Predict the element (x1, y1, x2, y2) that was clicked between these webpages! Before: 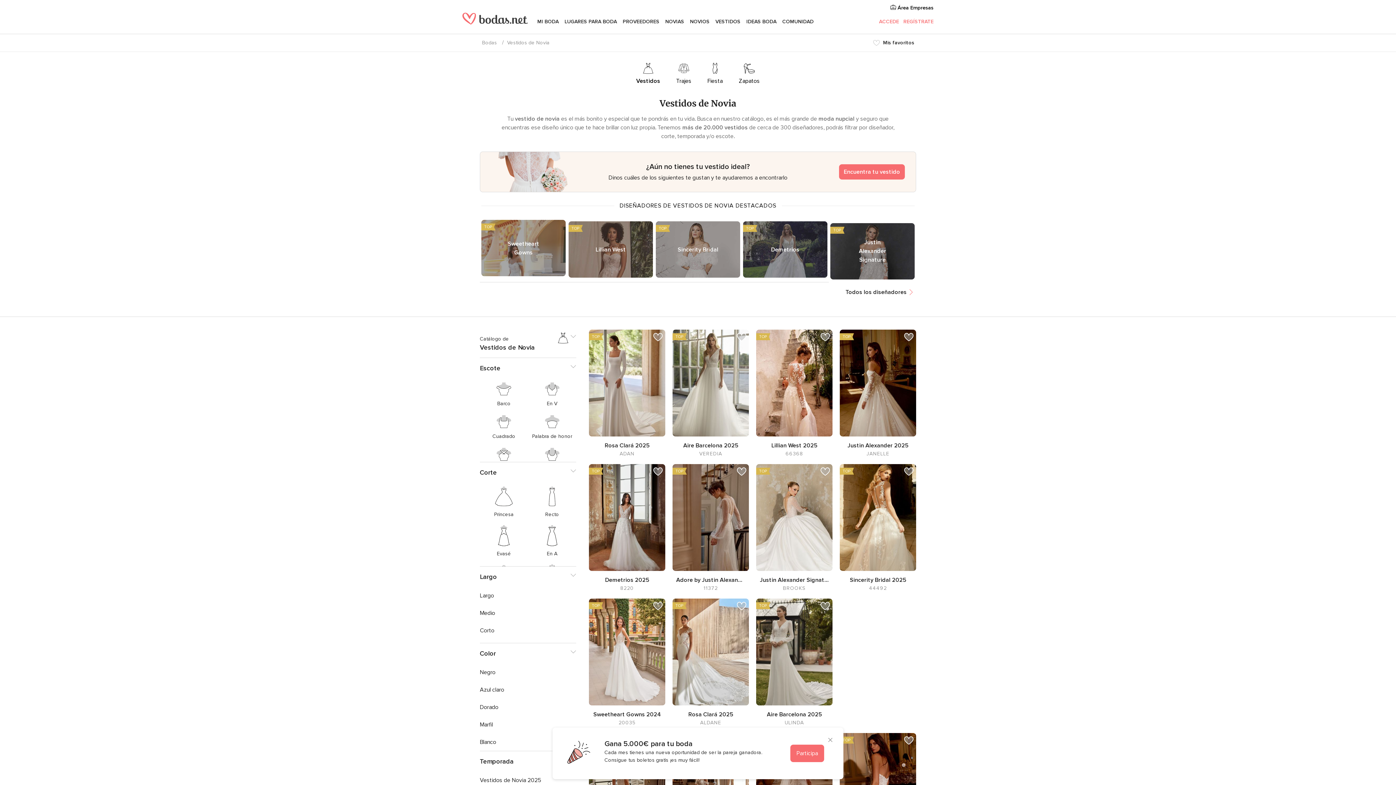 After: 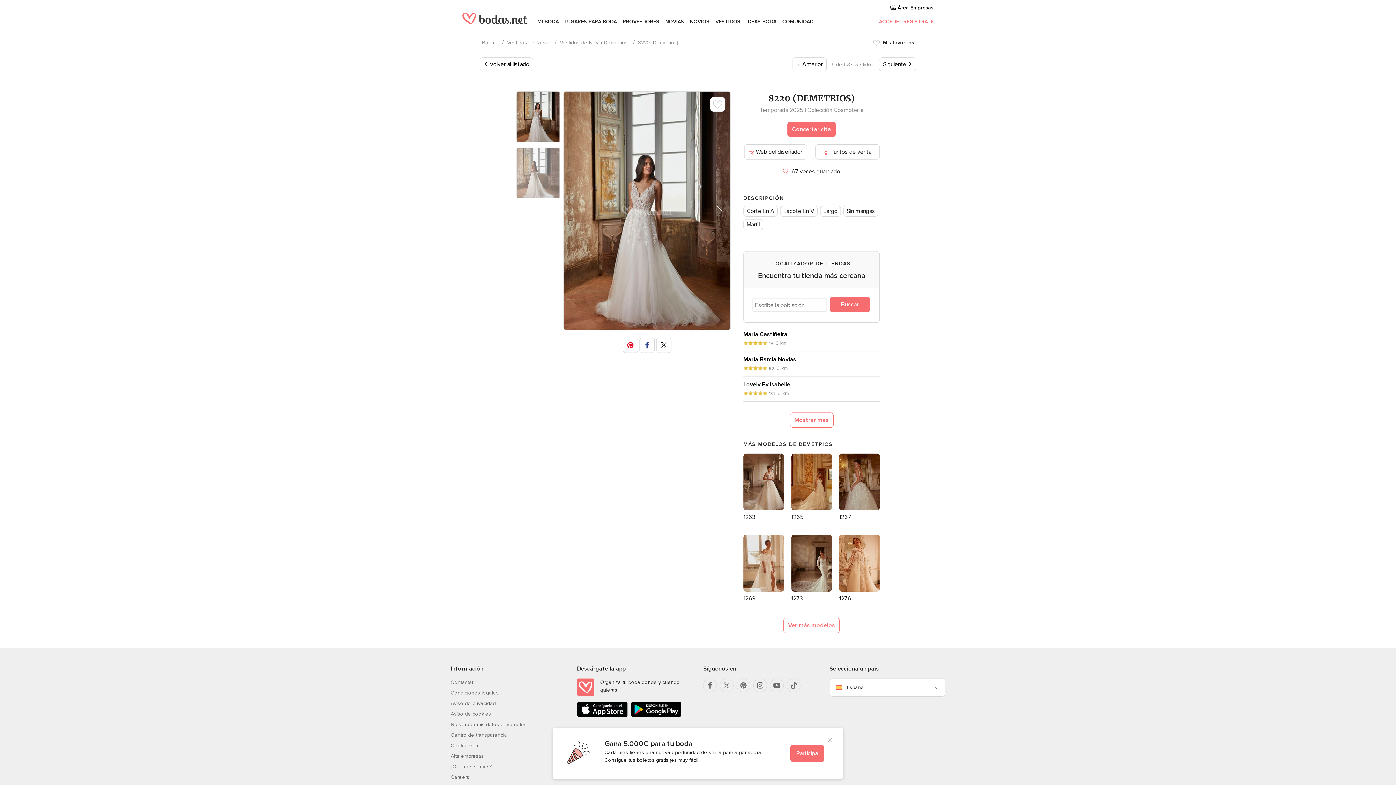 Action: bbox: (589, 464, 665, 571)